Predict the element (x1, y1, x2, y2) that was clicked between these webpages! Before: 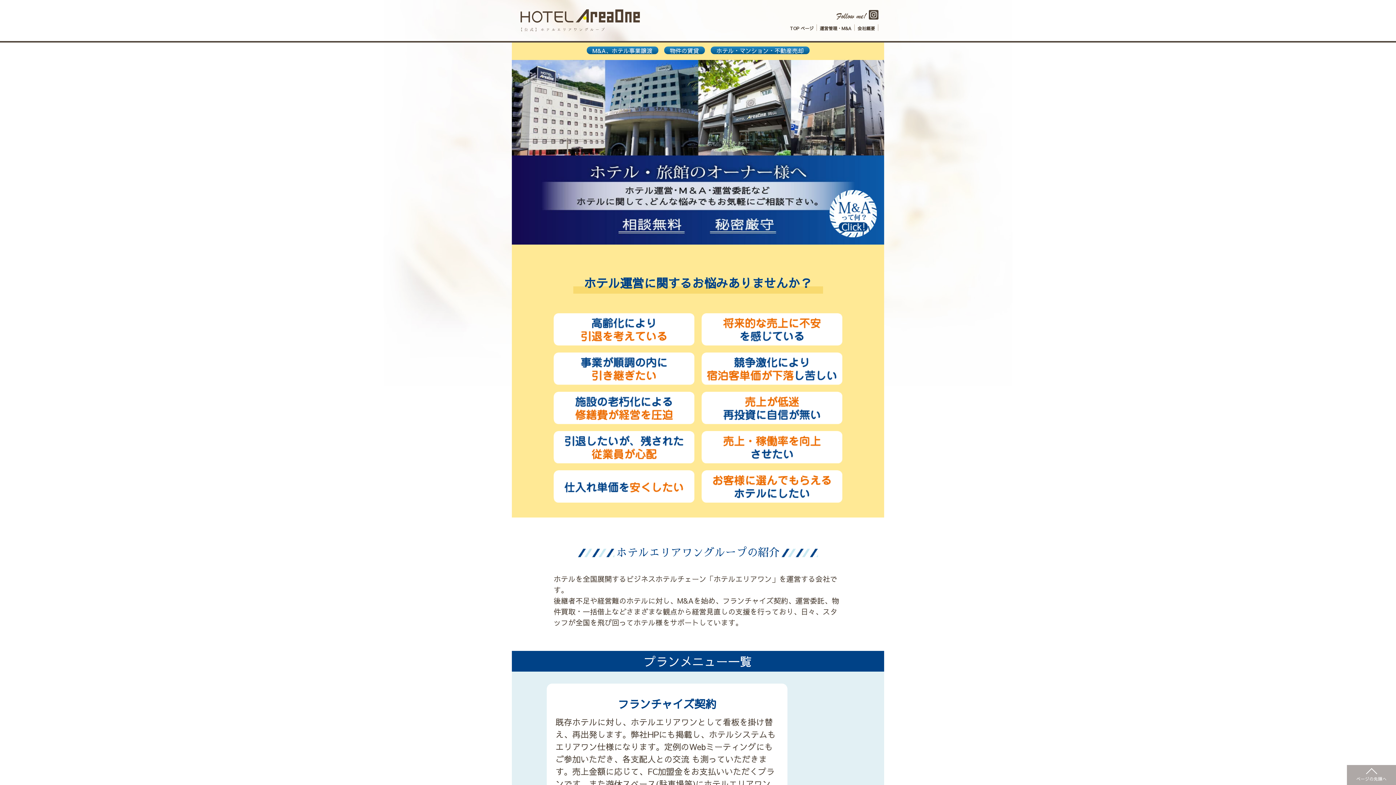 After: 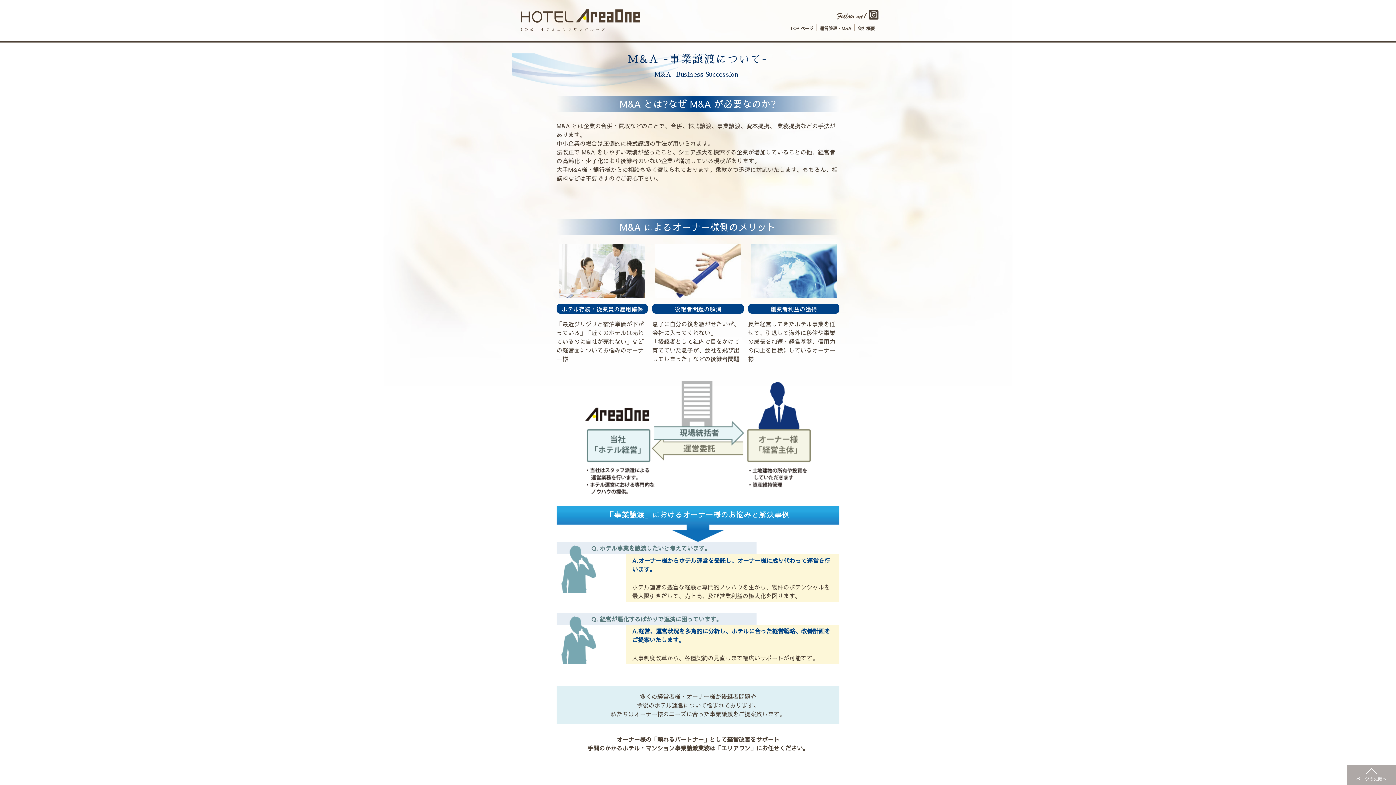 Action: bbox: (586, 46, 658, 54) label: M&A、ホテル事業譲渡